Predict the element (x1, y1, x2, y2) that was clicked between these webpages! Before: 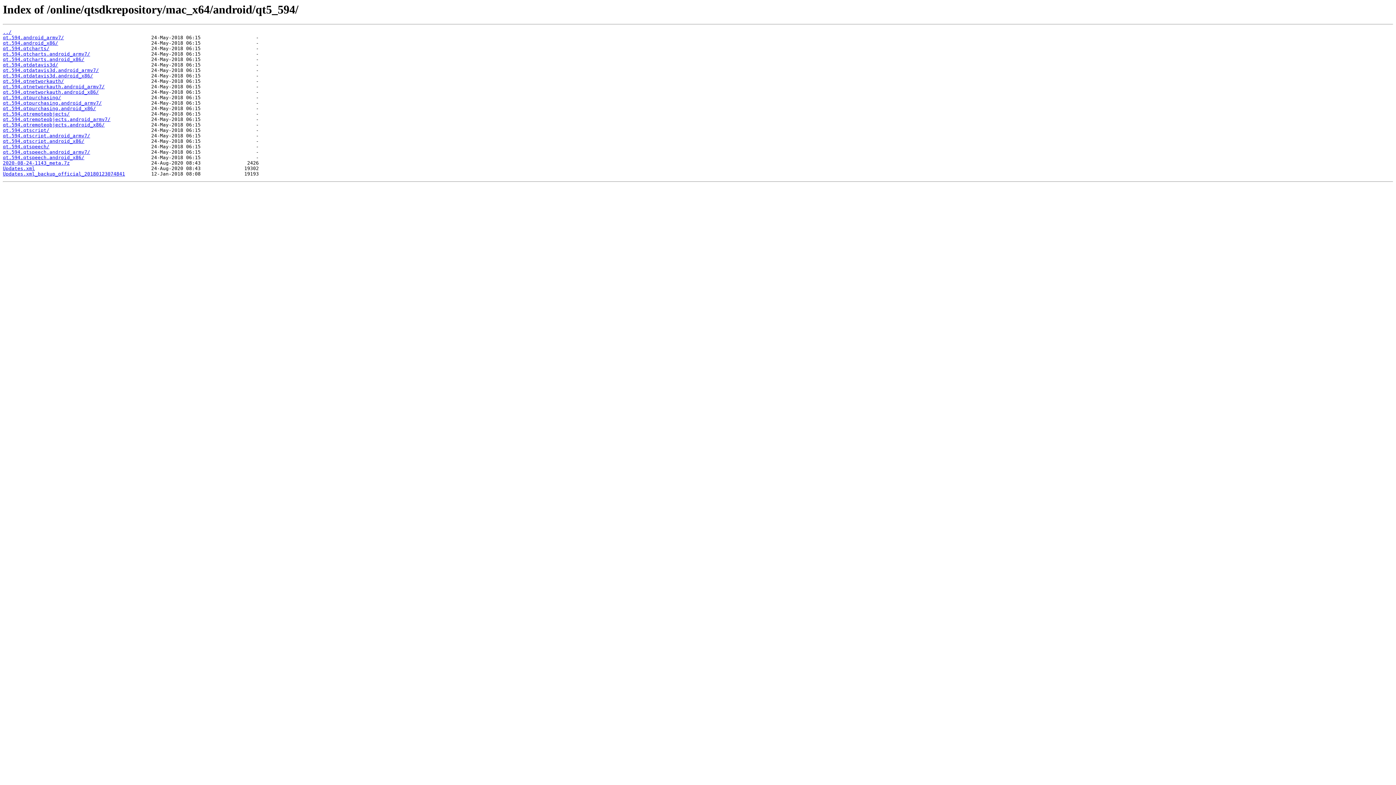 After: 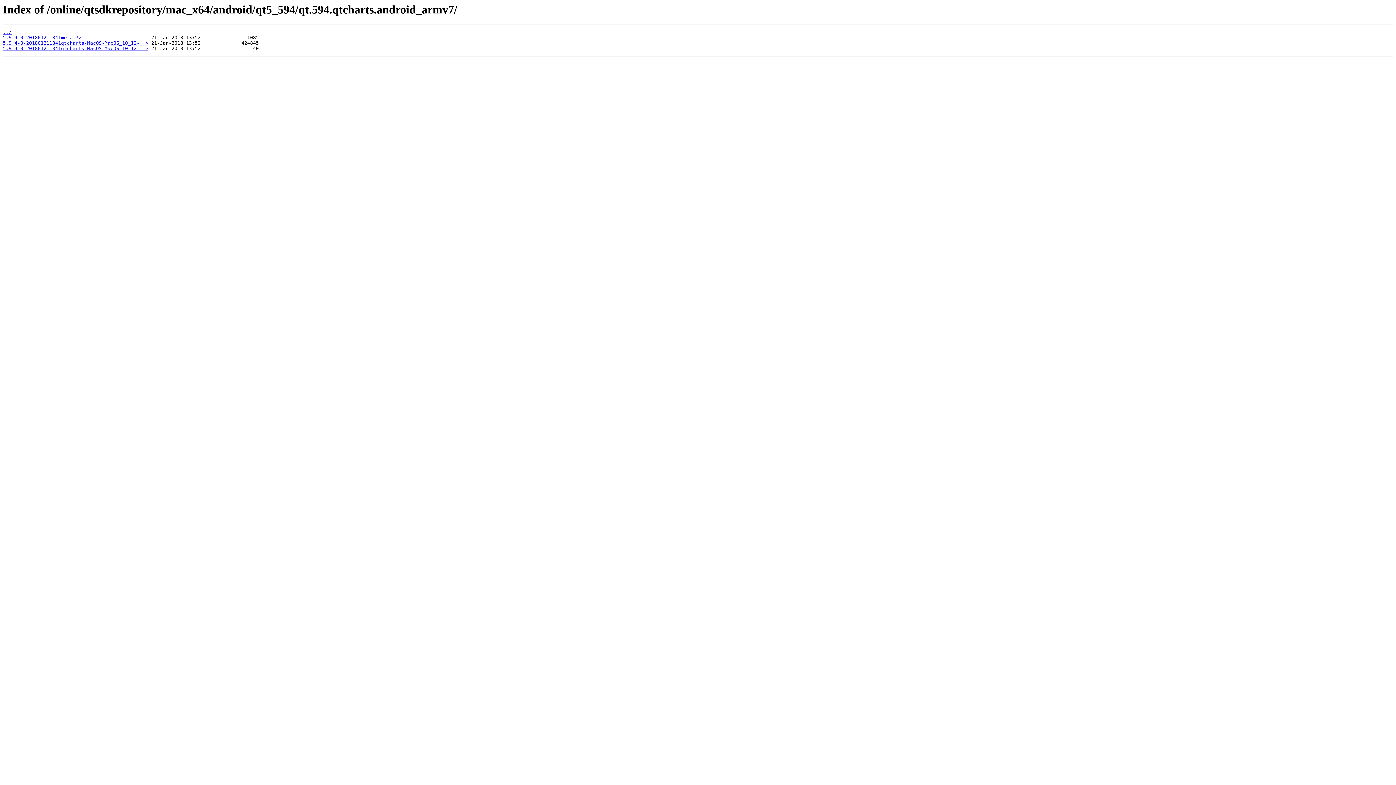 Action: bbox: (2, 51, 90, 56) label: qt.594.qtcharts.android_armv7/